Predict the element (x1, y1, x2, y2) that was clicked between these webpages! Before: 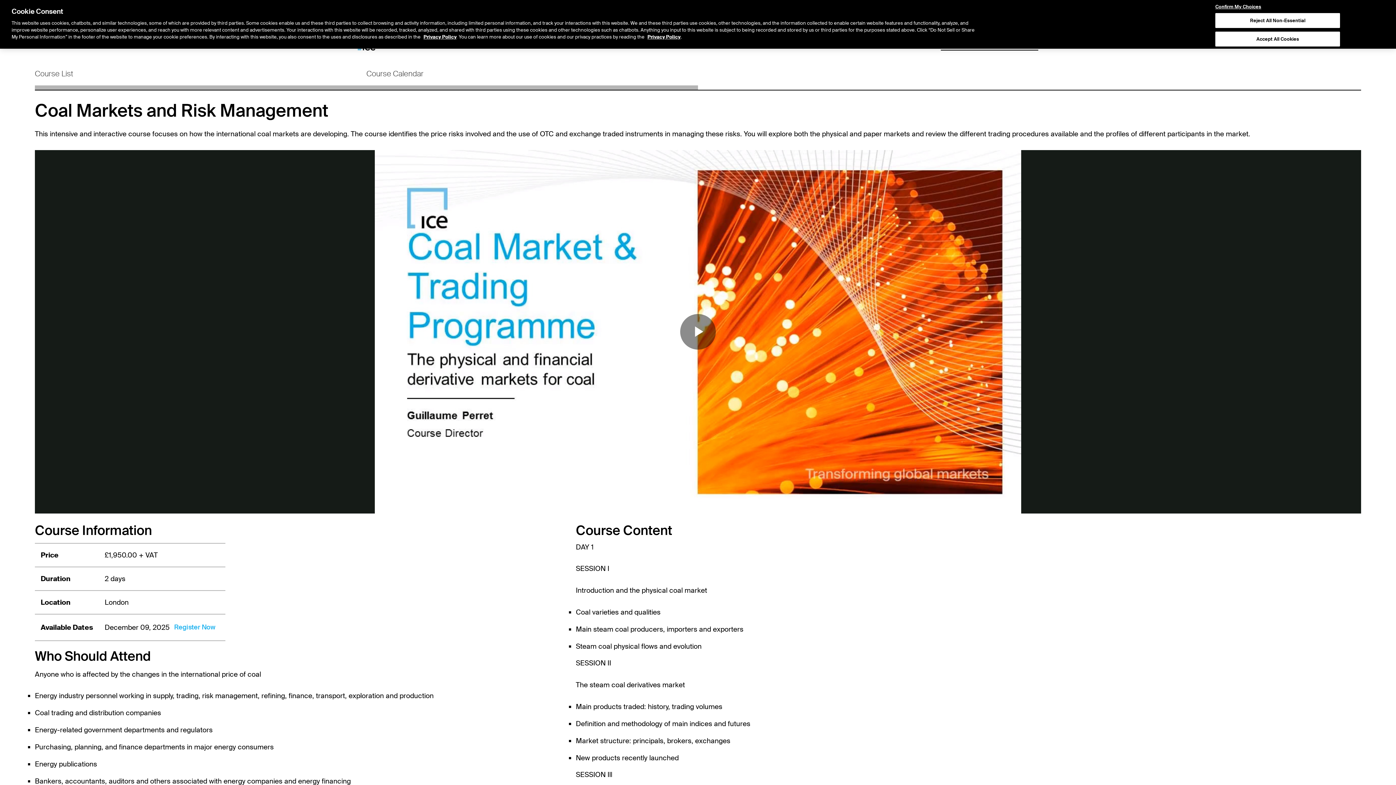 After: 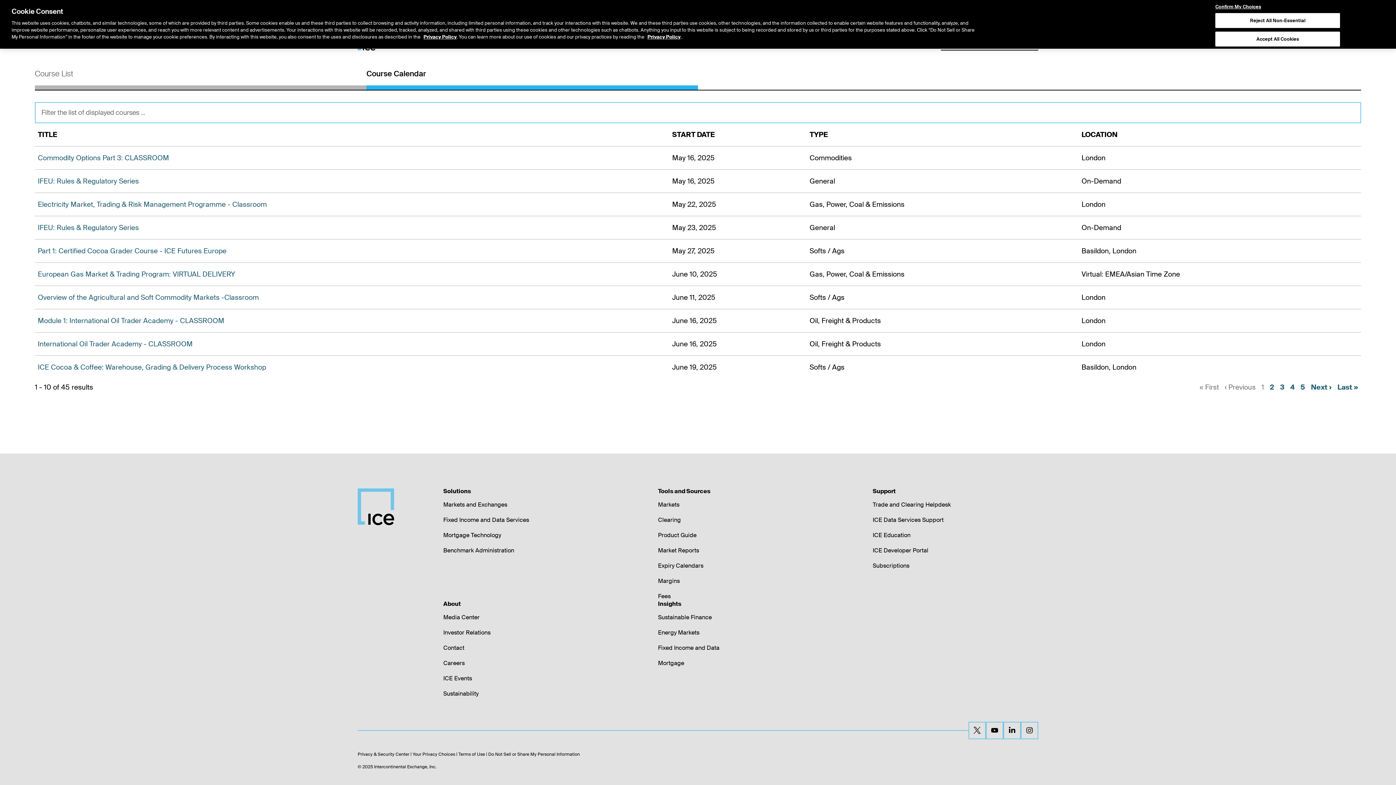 Action: bbox: (366, 64, 698, 89) label: Course Calendar